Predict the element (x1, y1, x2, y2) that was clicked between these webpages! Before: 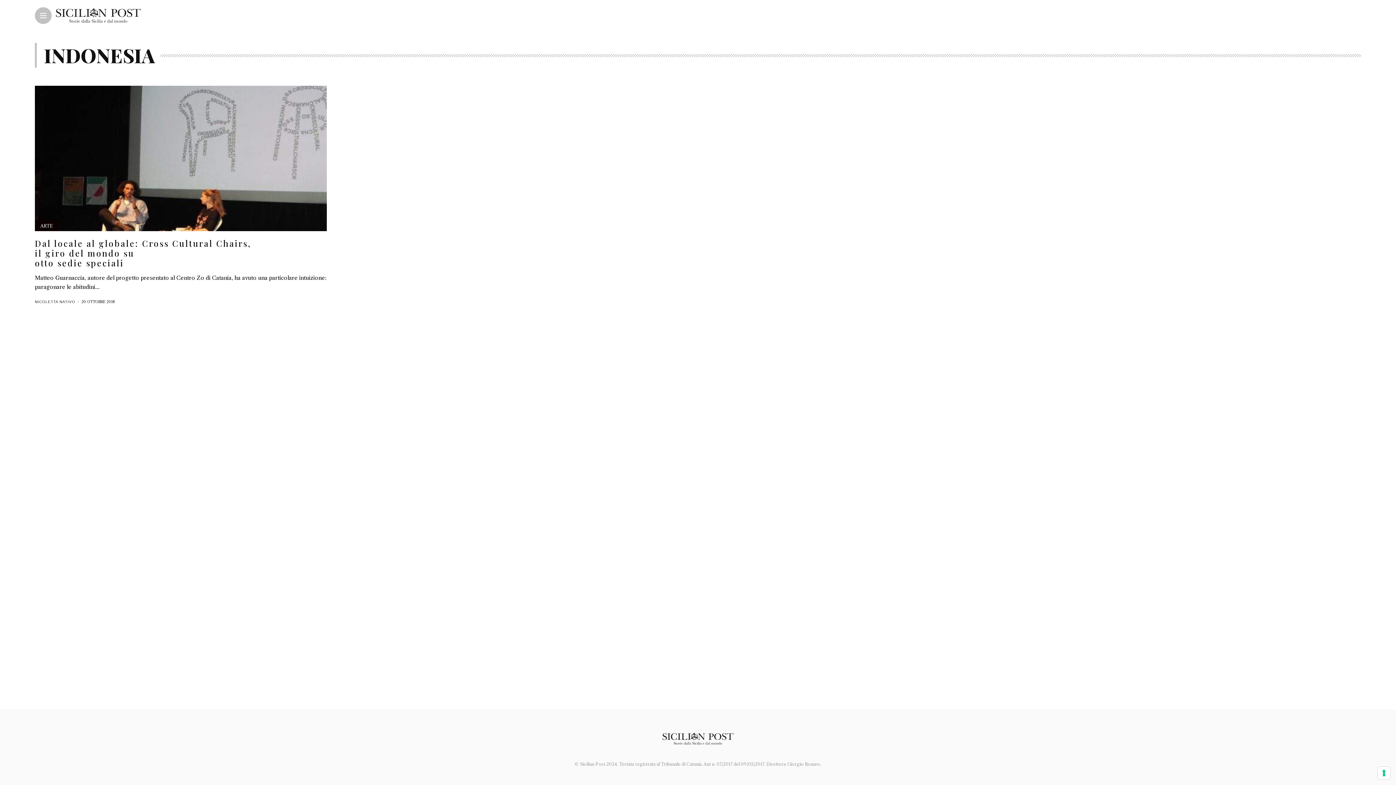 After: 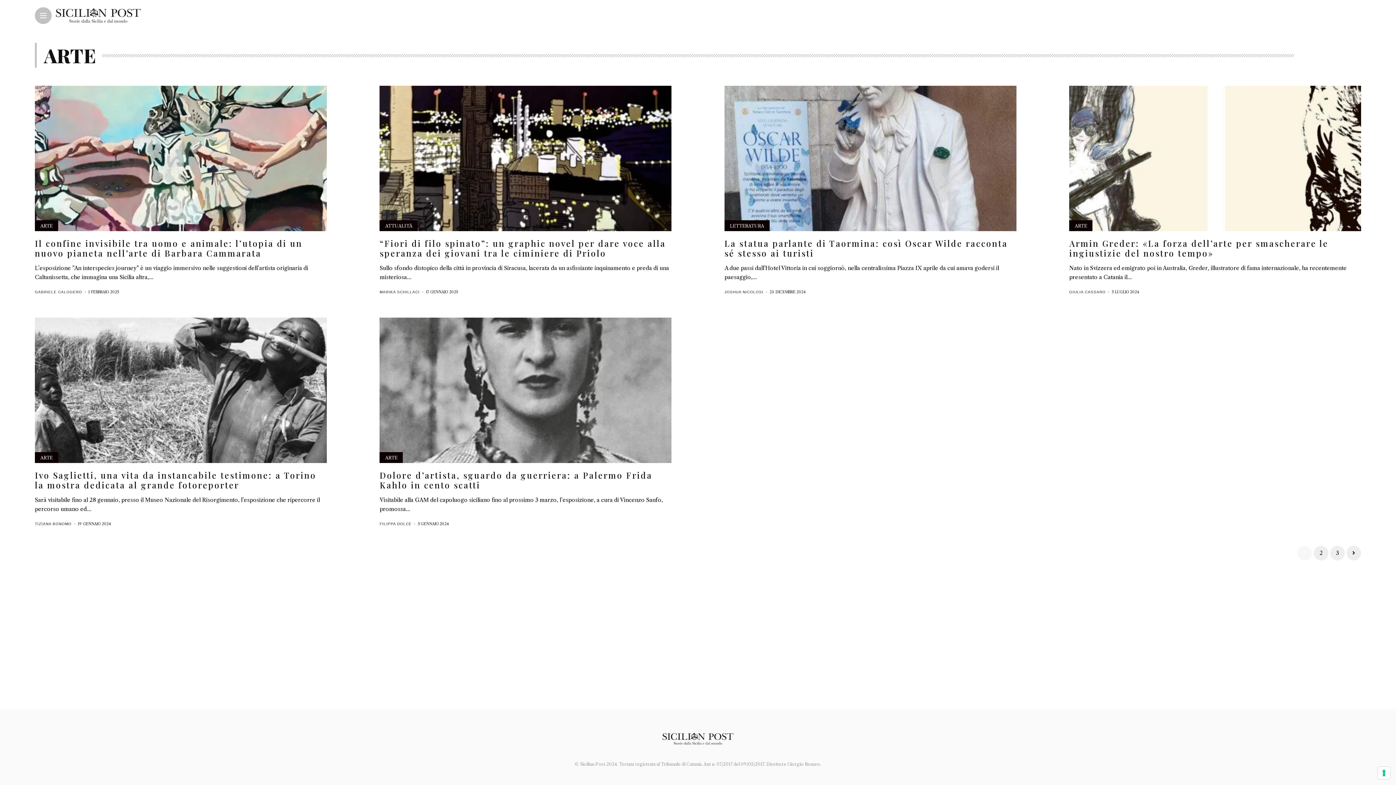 Action: bbox: (34, 220, 58, 232) label: ARTE